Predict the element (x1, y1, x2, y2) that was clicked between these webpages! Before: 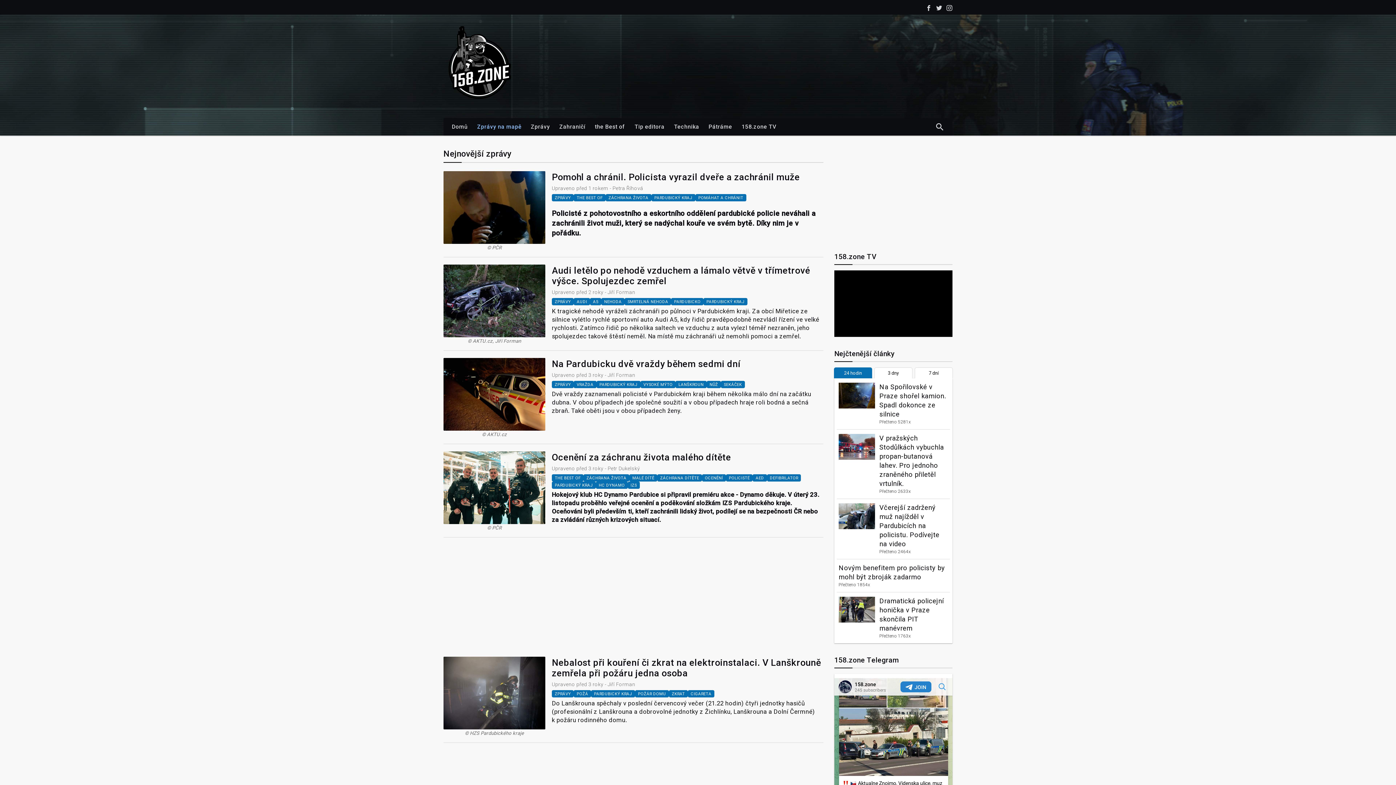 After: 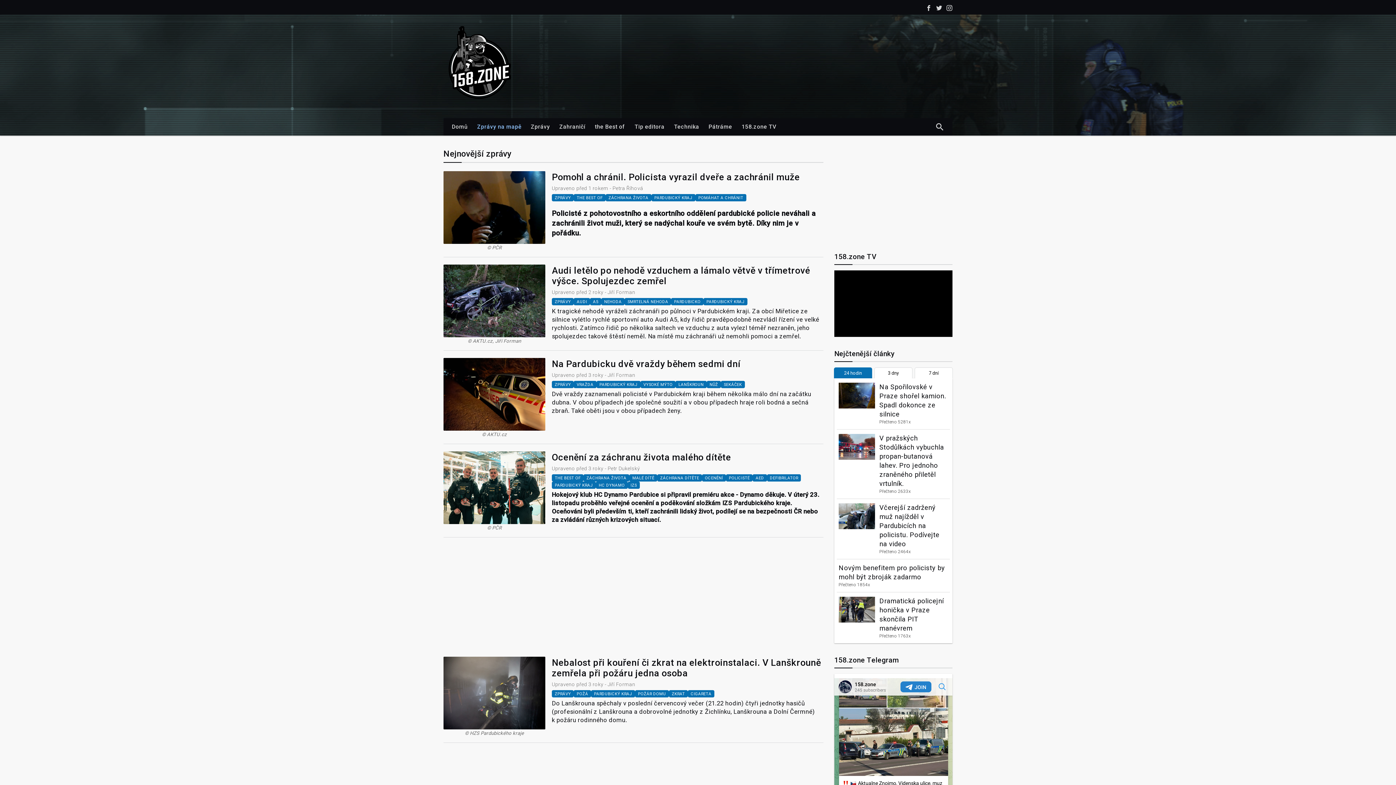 Action: bbox: (703, 298, 747, 305) label: PARDUBICKÝ KRAJ